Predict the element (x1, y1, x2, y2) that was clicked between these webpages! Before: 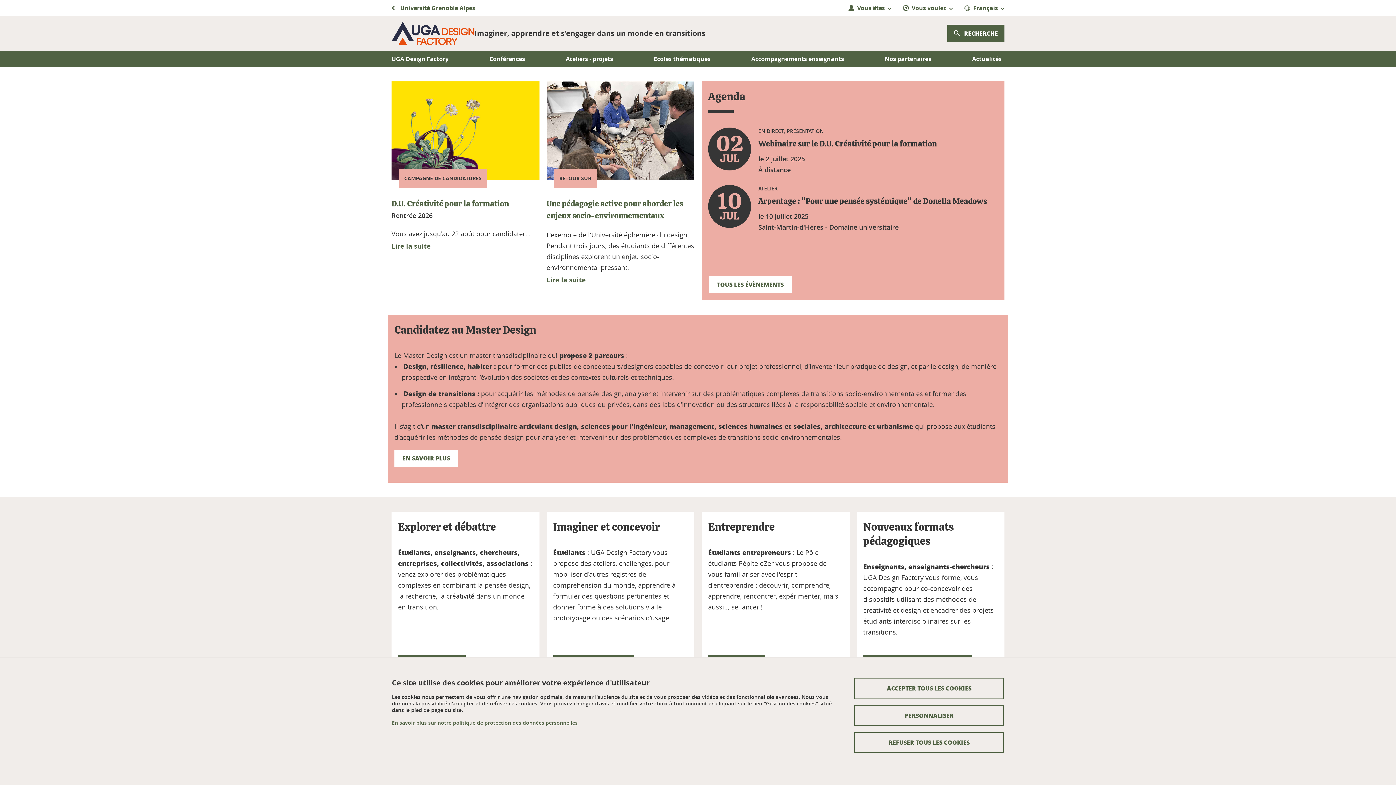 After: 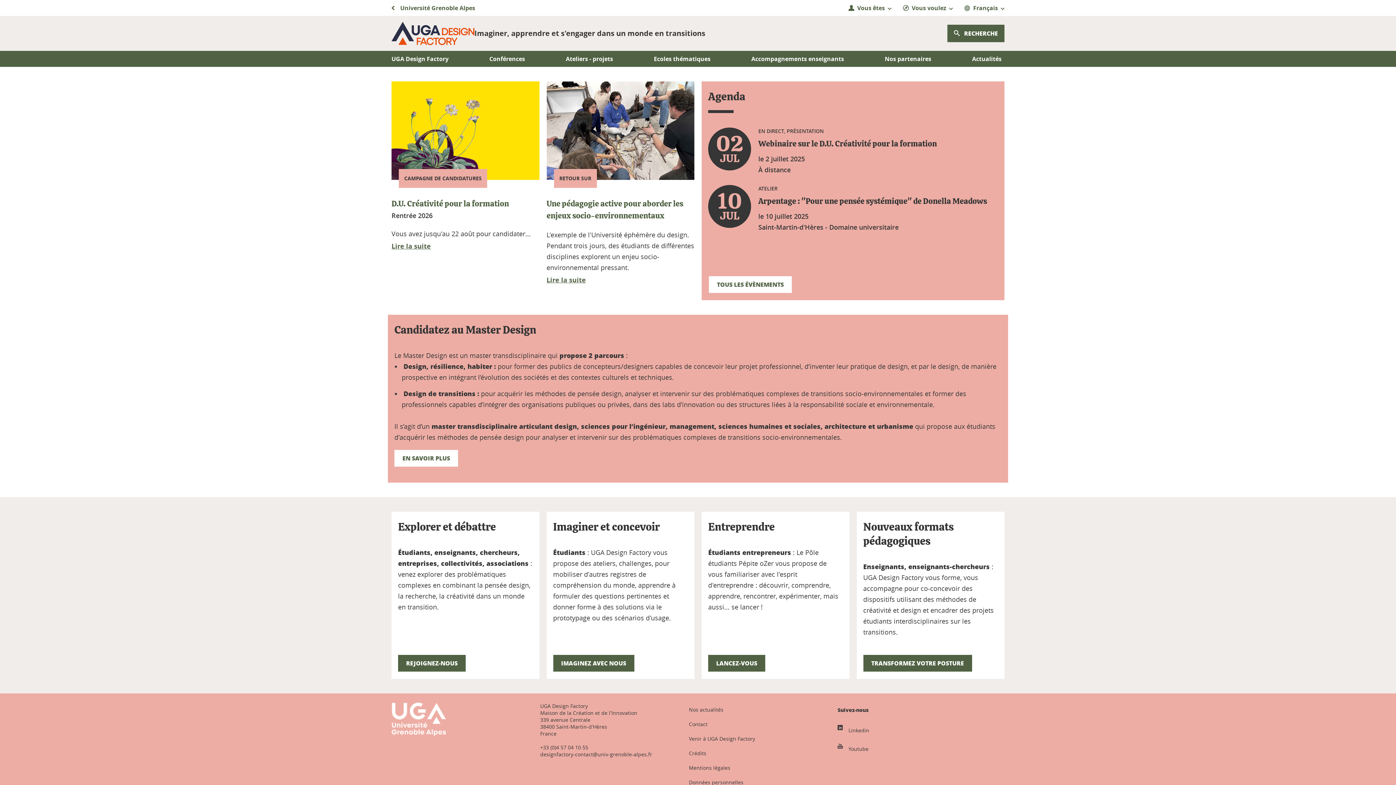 Action: bbox: (854, 732, 1004, 753) label: Cookies : Refuser tous les cookies